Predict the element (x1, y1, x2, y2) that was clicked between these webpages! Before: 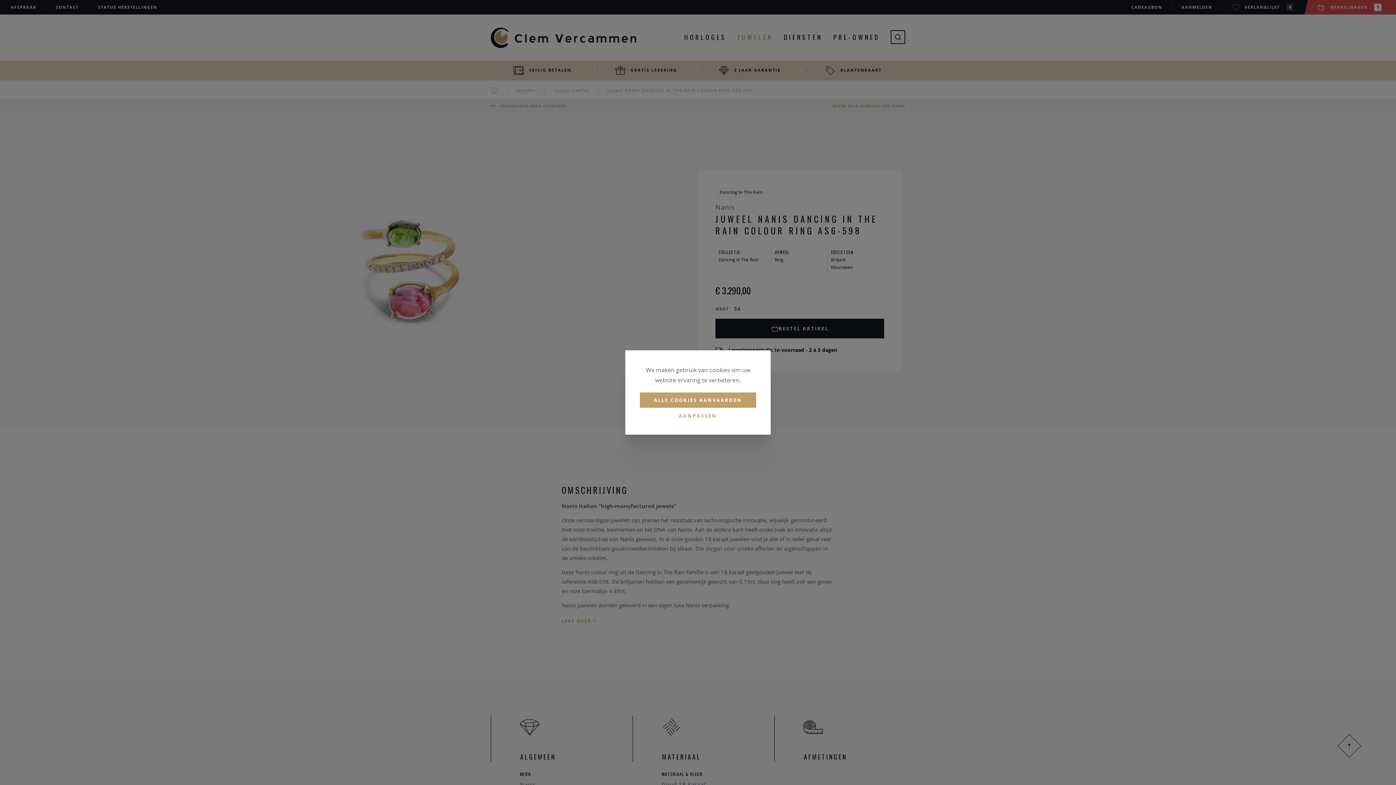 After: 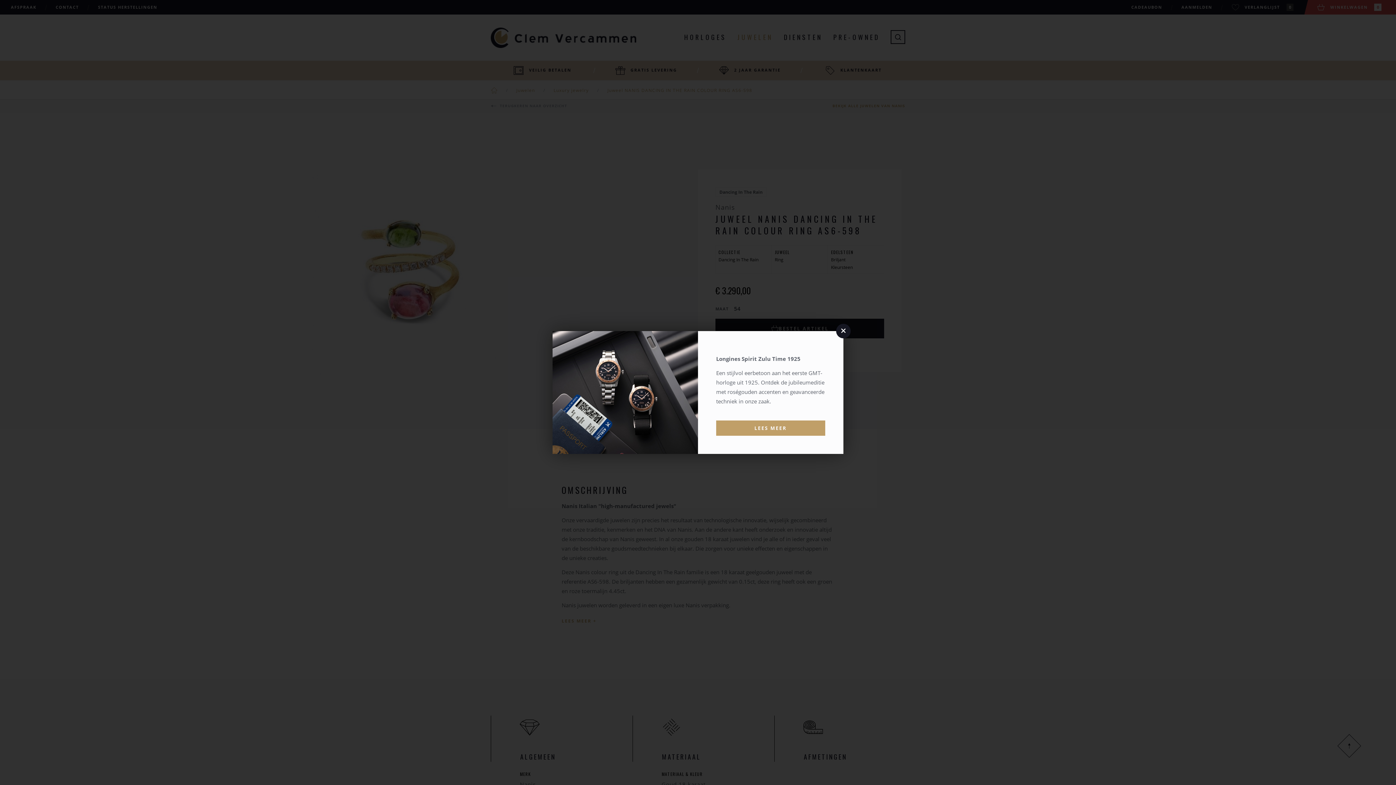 Action: label: ALLE COOKIES AANVAARDEN bbox: (640, 392, 756, 408)